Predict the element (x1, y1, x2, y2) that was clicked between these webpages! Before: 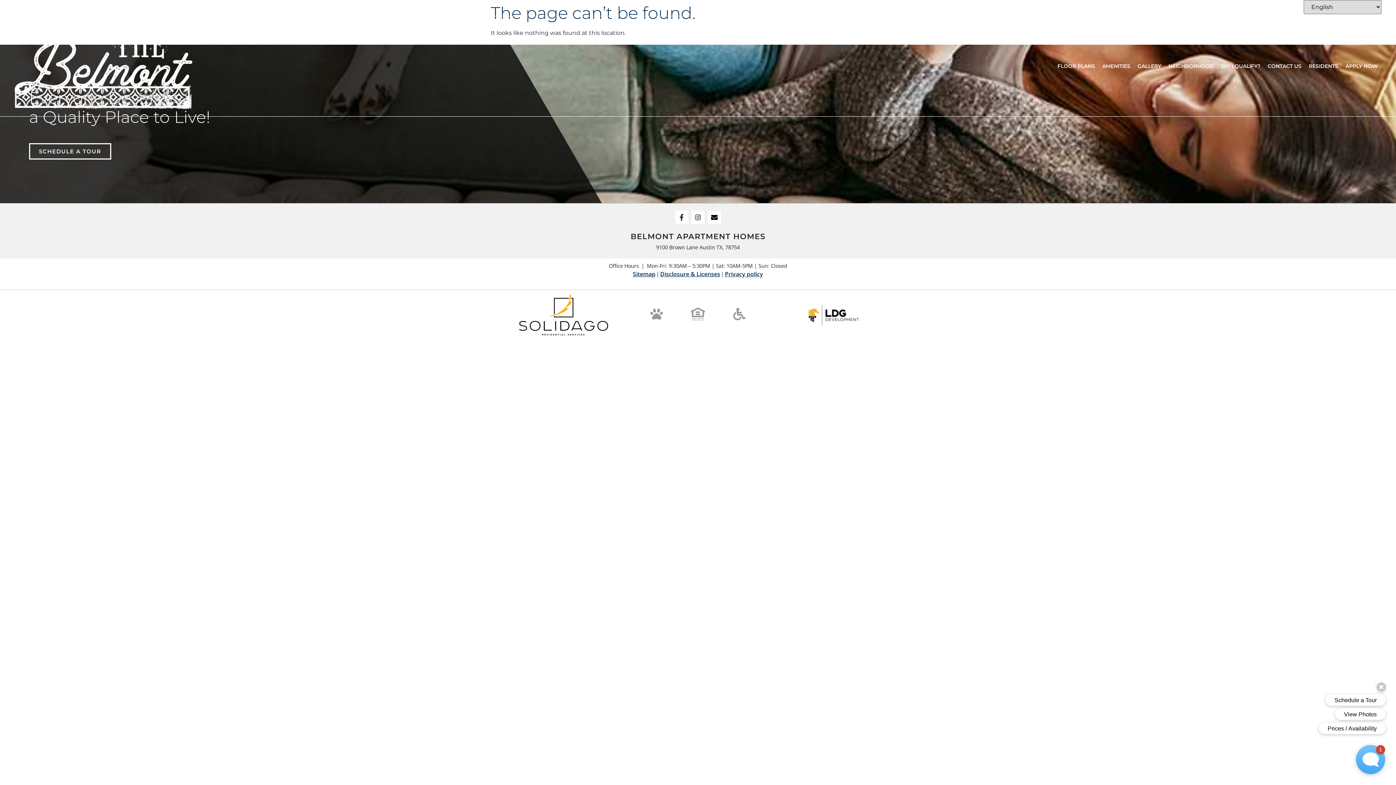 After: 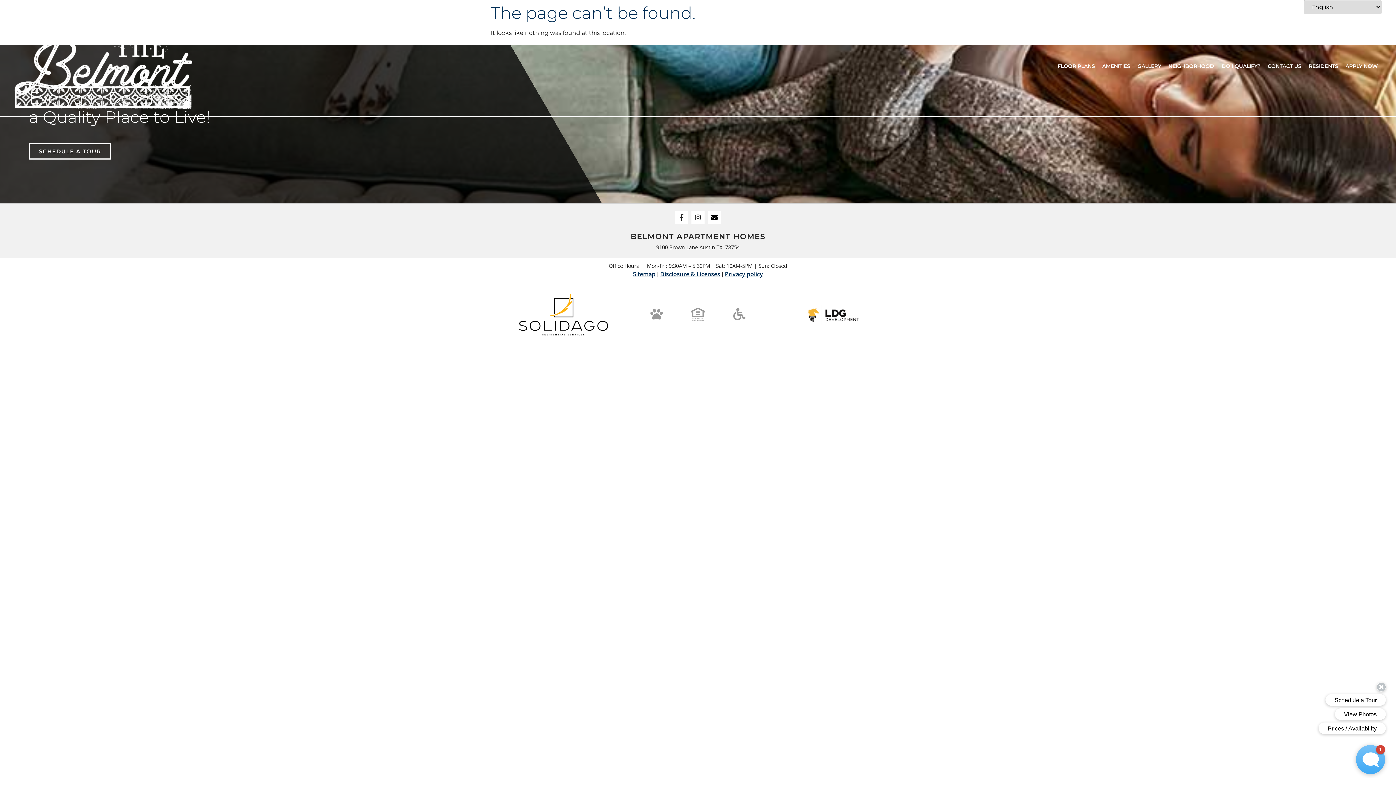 Action: bbox: (14, 0, 30, 16) label: Follow us on Facebook